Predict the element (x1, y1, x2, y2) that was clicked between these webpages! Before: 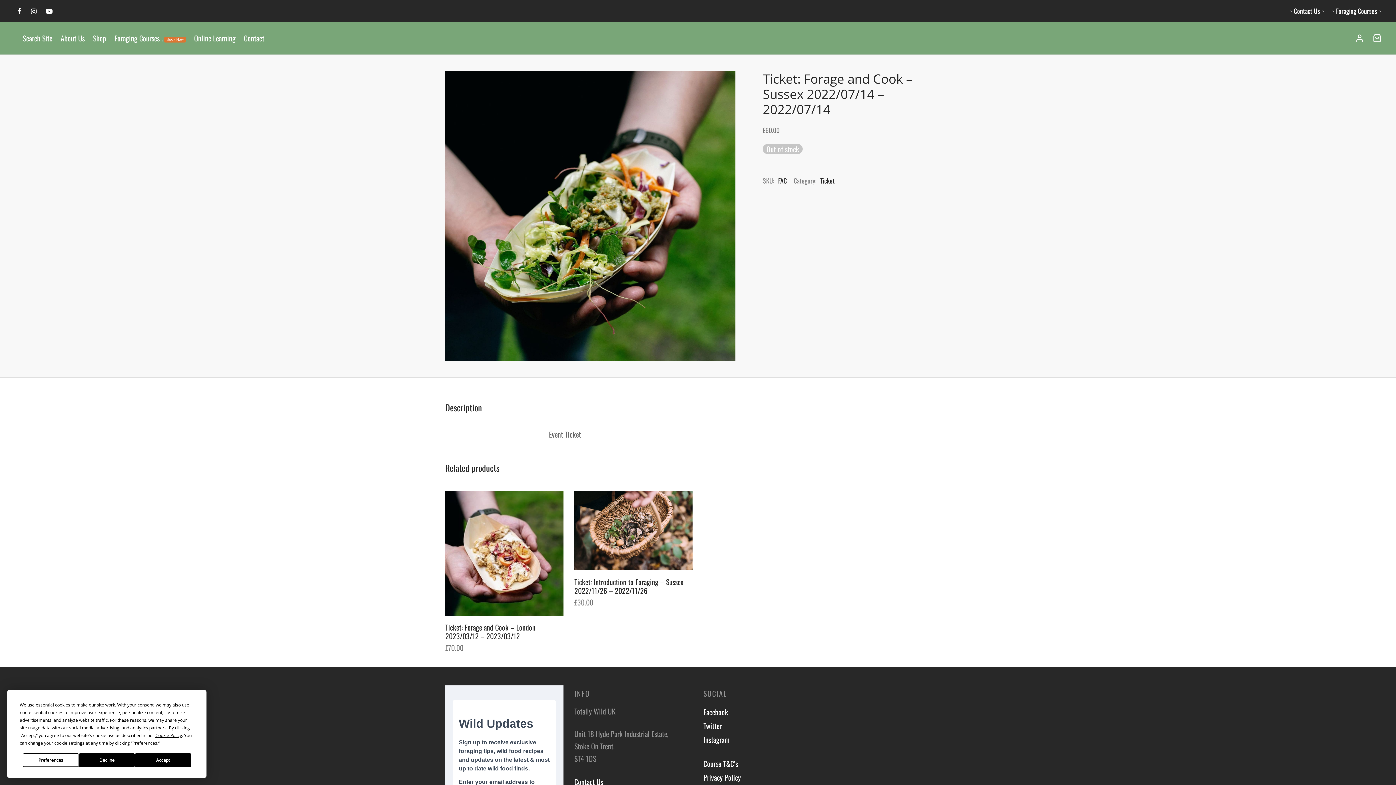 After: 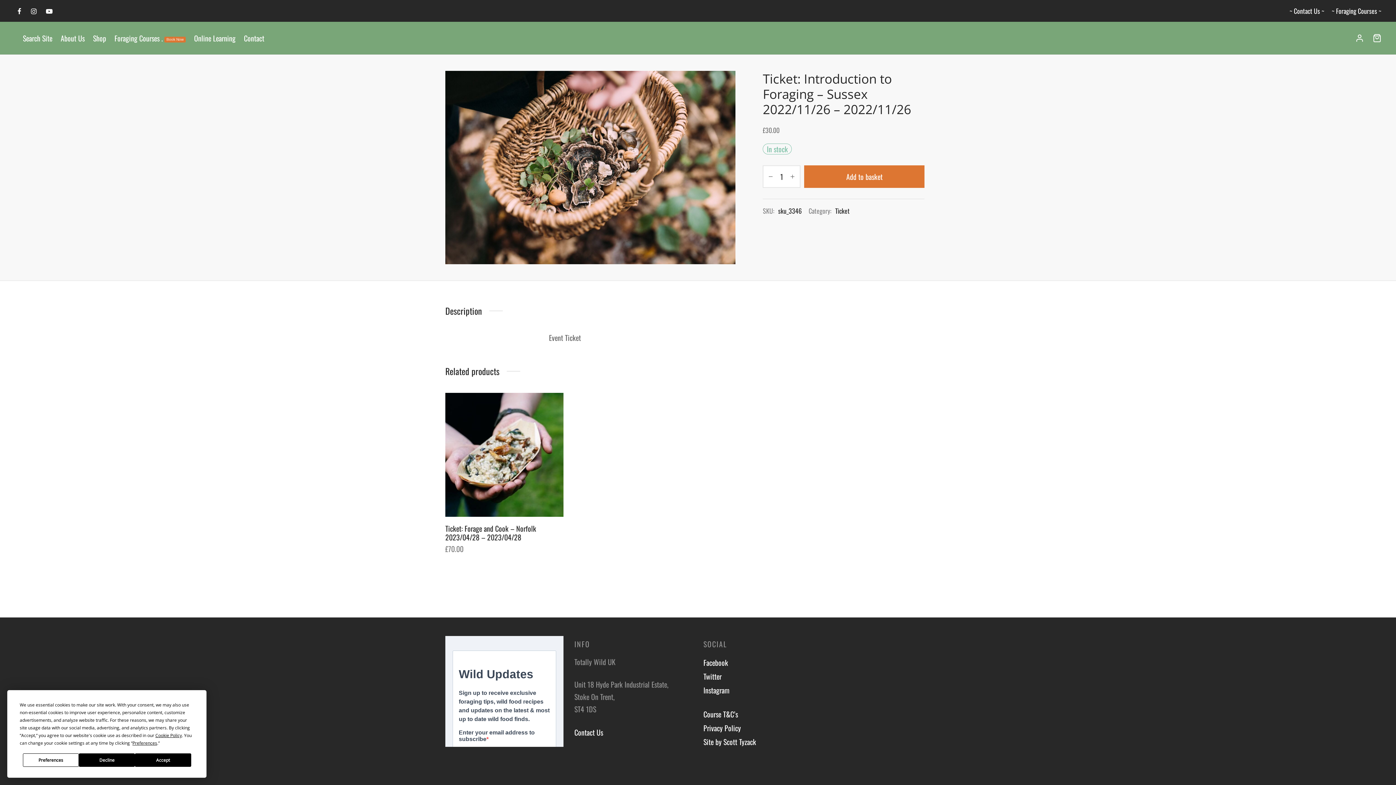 Action: bbox: (574, 491, 692, 570)